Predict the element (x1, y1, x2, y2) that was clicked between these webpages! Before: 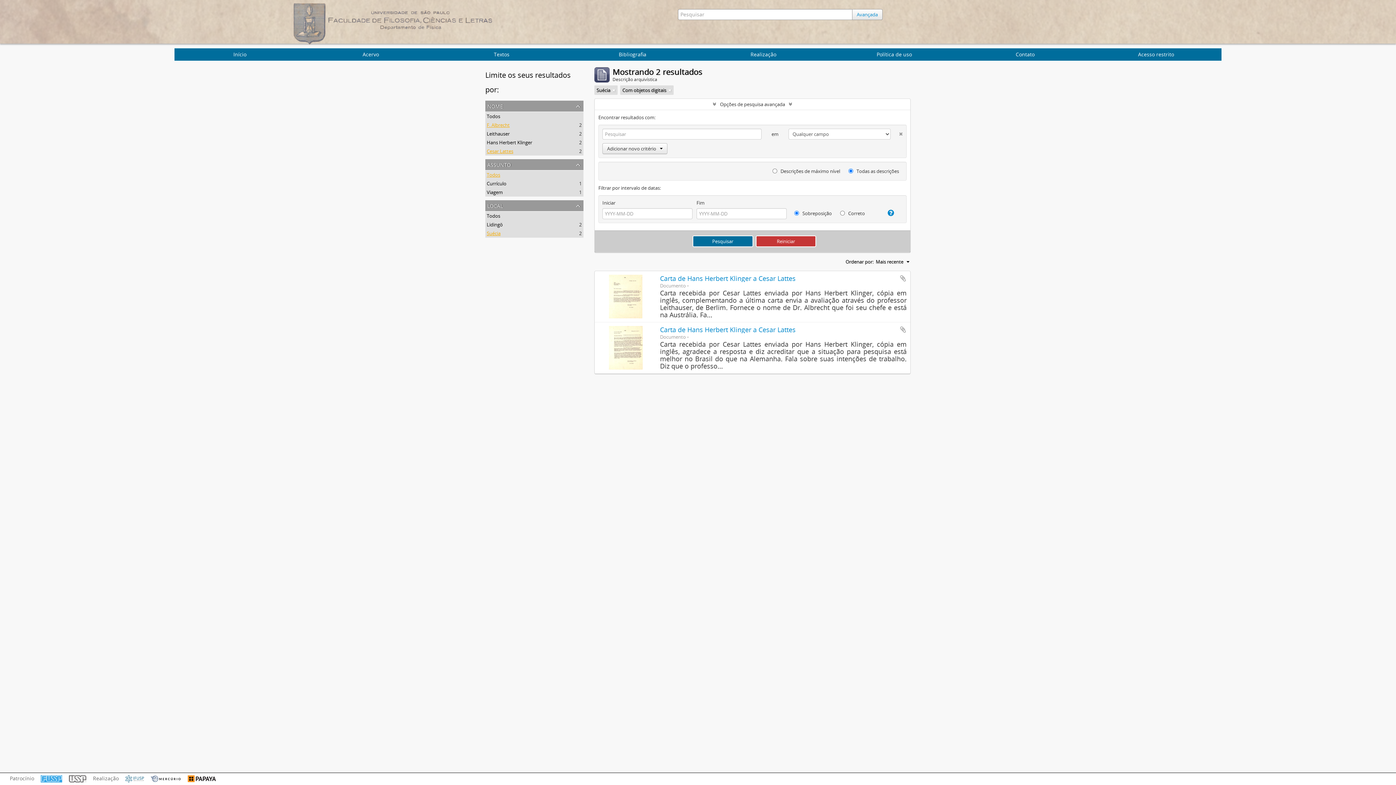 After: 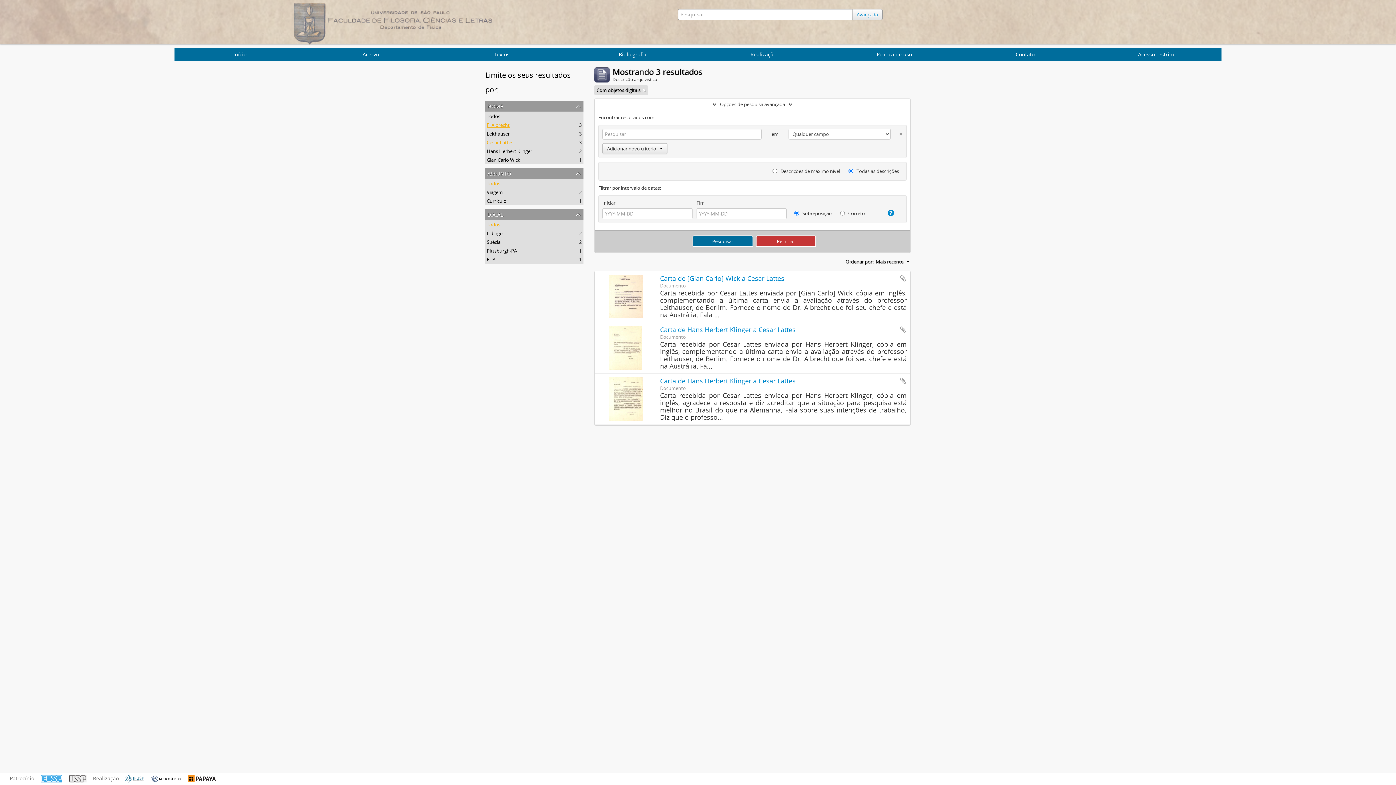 Action: label: Todos bbox: (486, 212, 500, 219)